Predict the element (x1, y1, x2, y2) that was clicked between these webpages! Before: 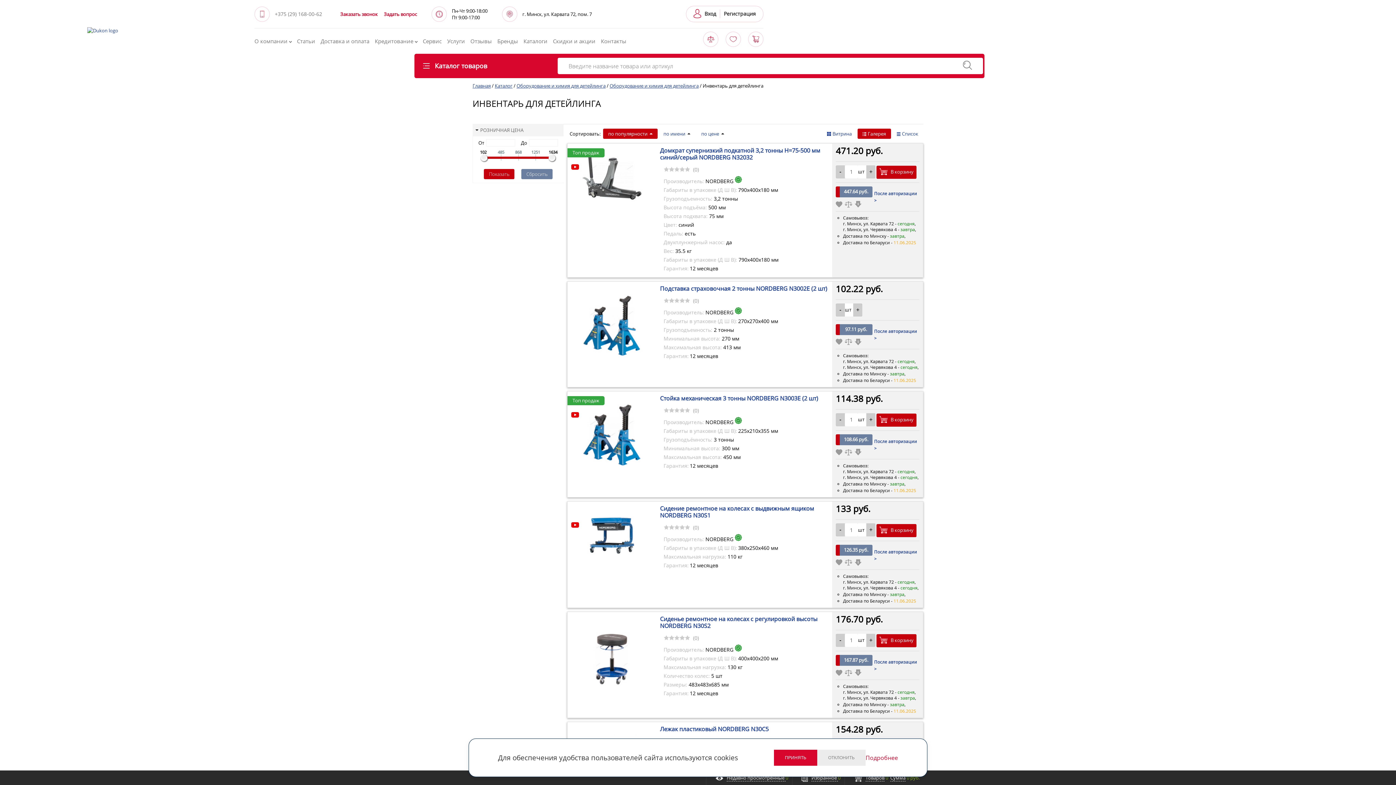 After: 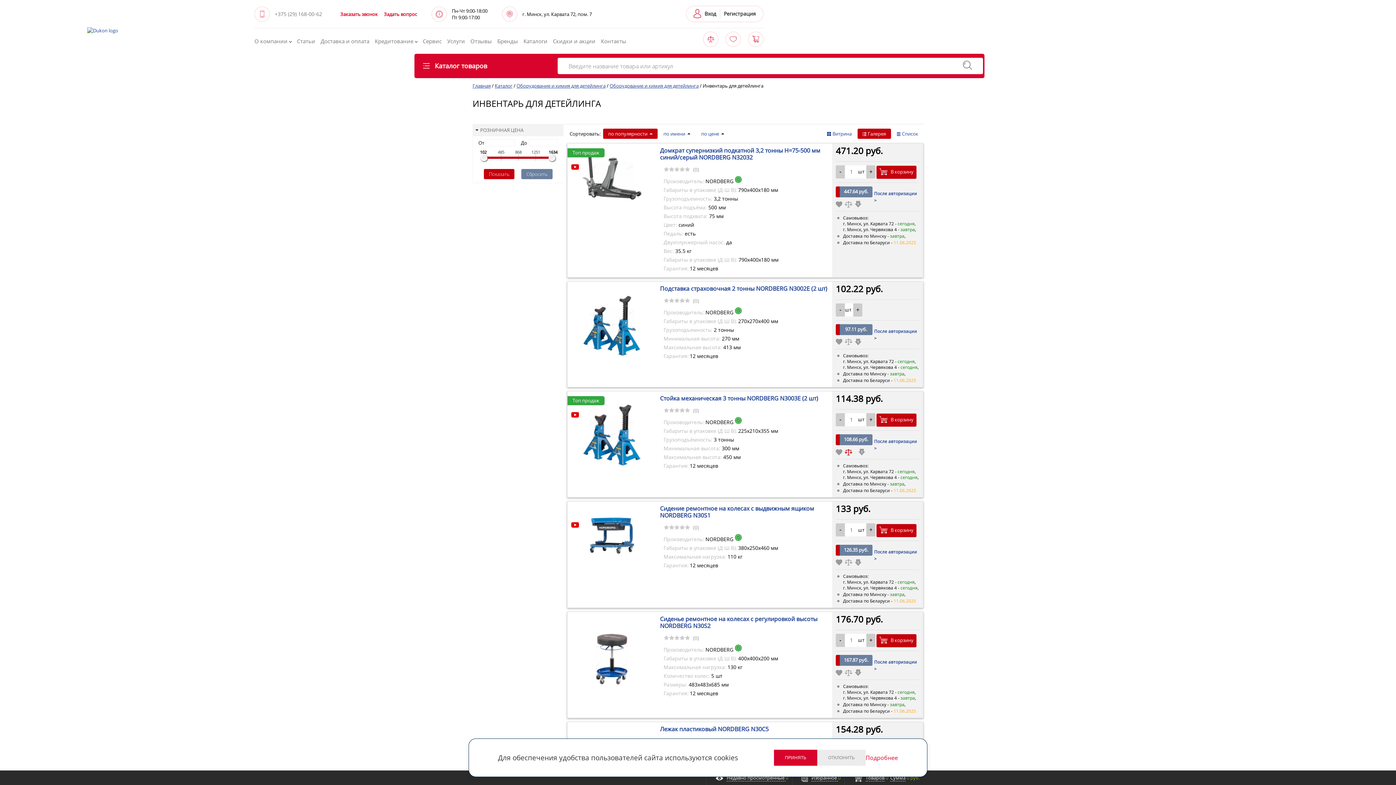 Action: bbox: (845, 449, 853, 455)